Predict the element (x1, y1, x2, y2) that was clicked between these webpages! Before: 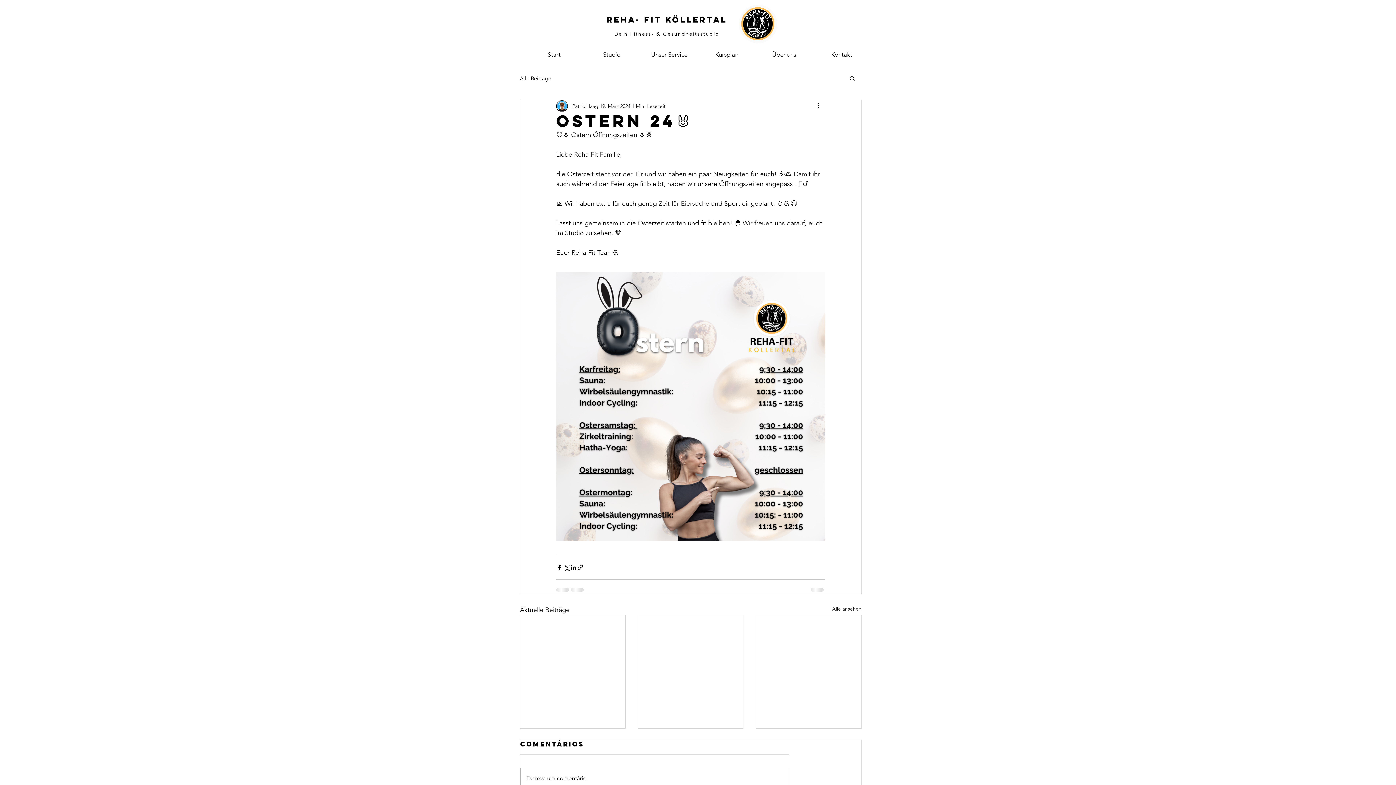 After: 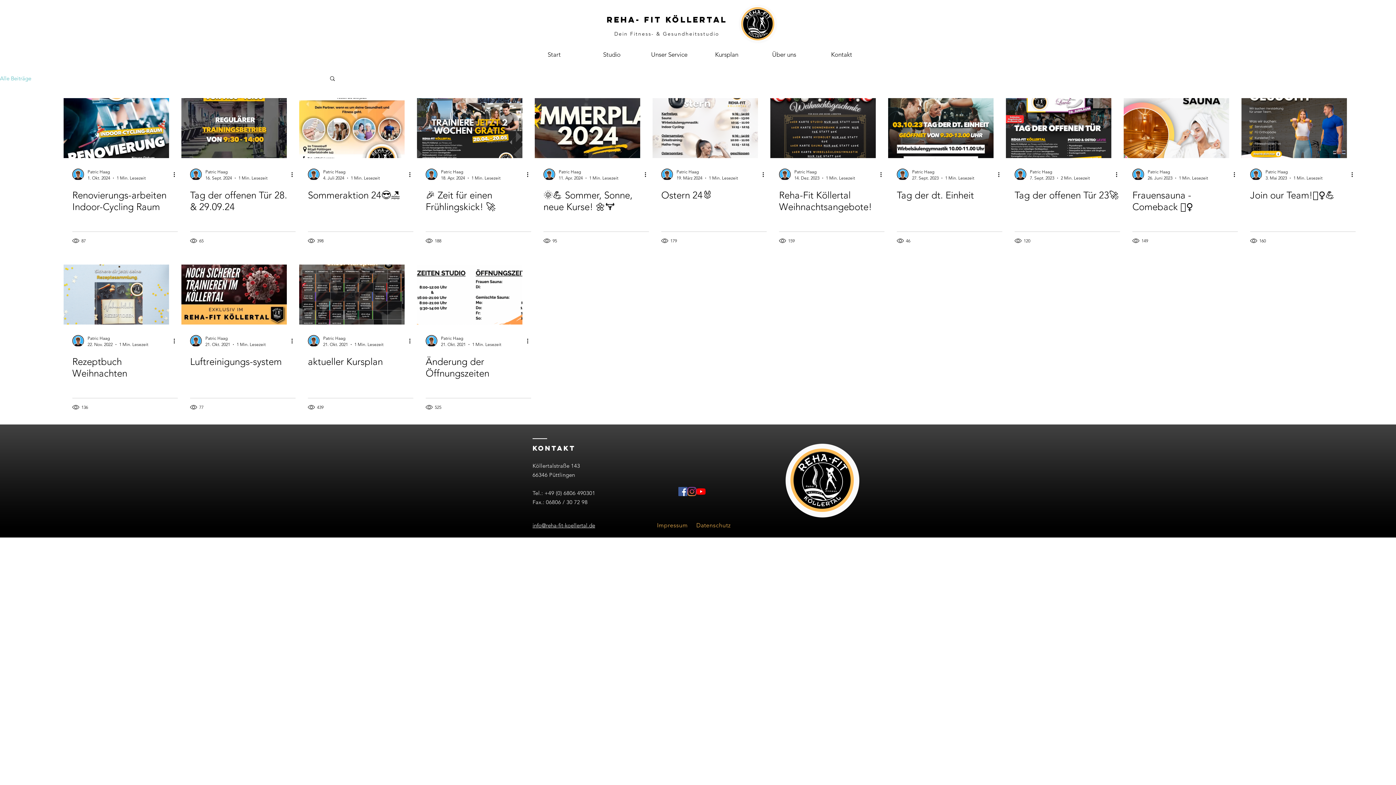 Action: bbox: (520, 74, 551, 82) label: Alle Beiträge